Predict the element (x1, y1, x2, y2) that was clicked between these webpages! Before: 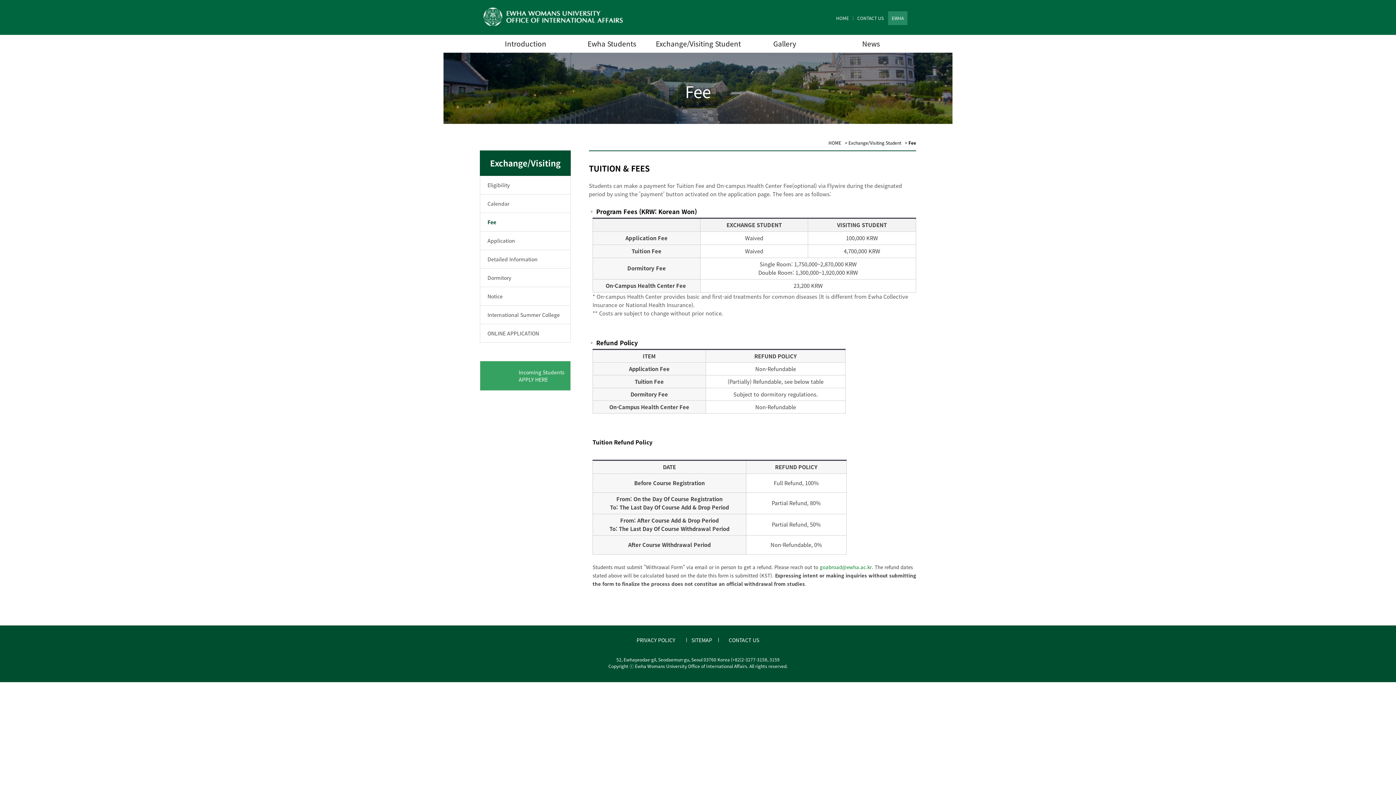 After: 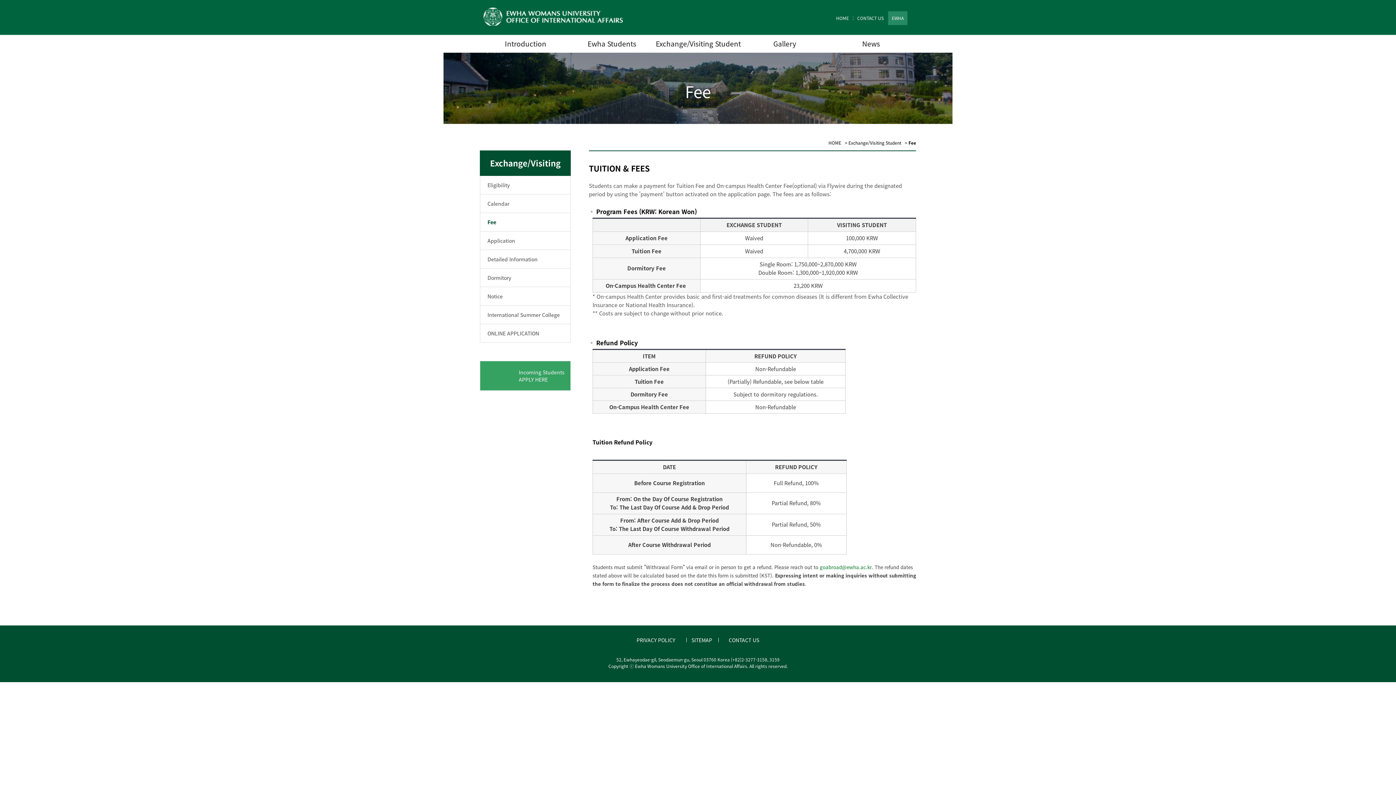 Action: label: PRIVACY POLICY bbox: (626, 636, 685, 644)